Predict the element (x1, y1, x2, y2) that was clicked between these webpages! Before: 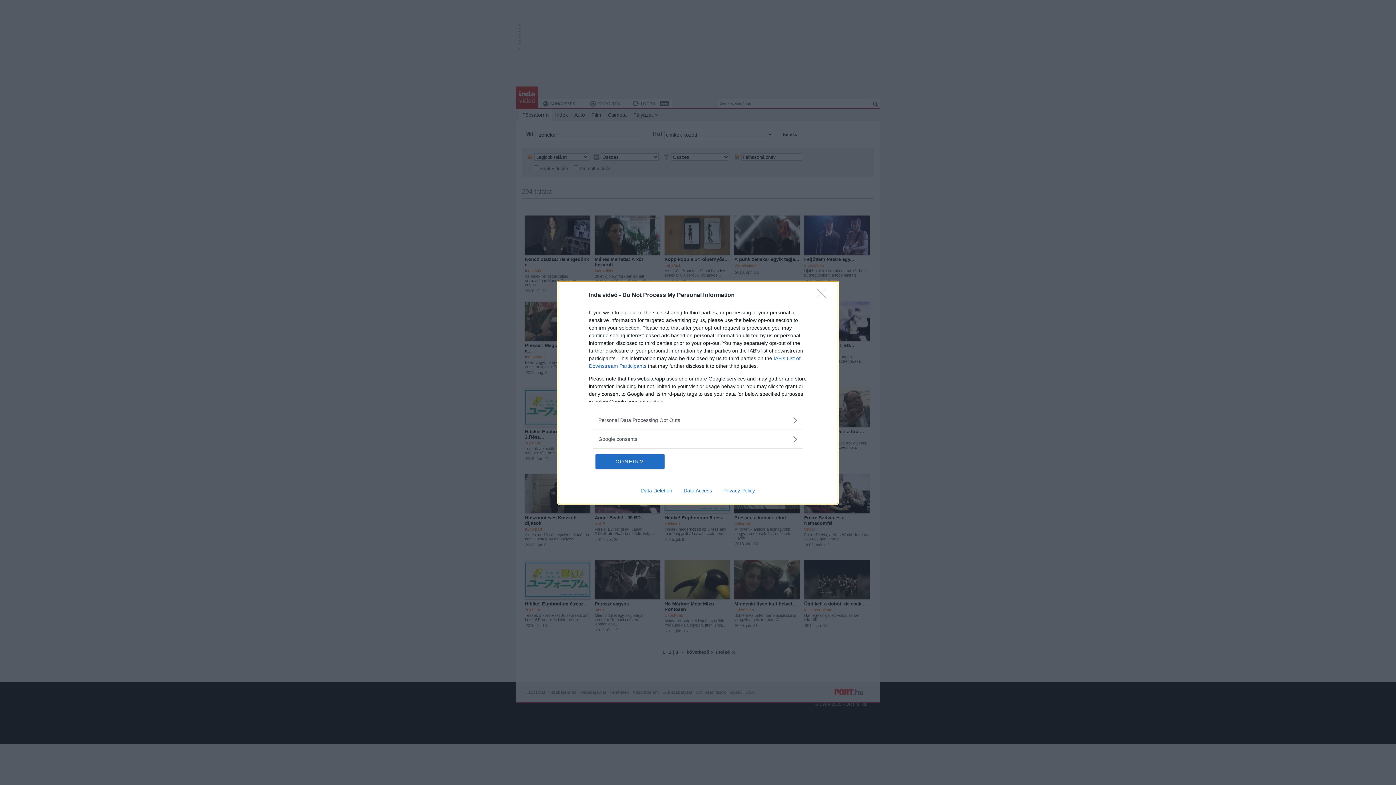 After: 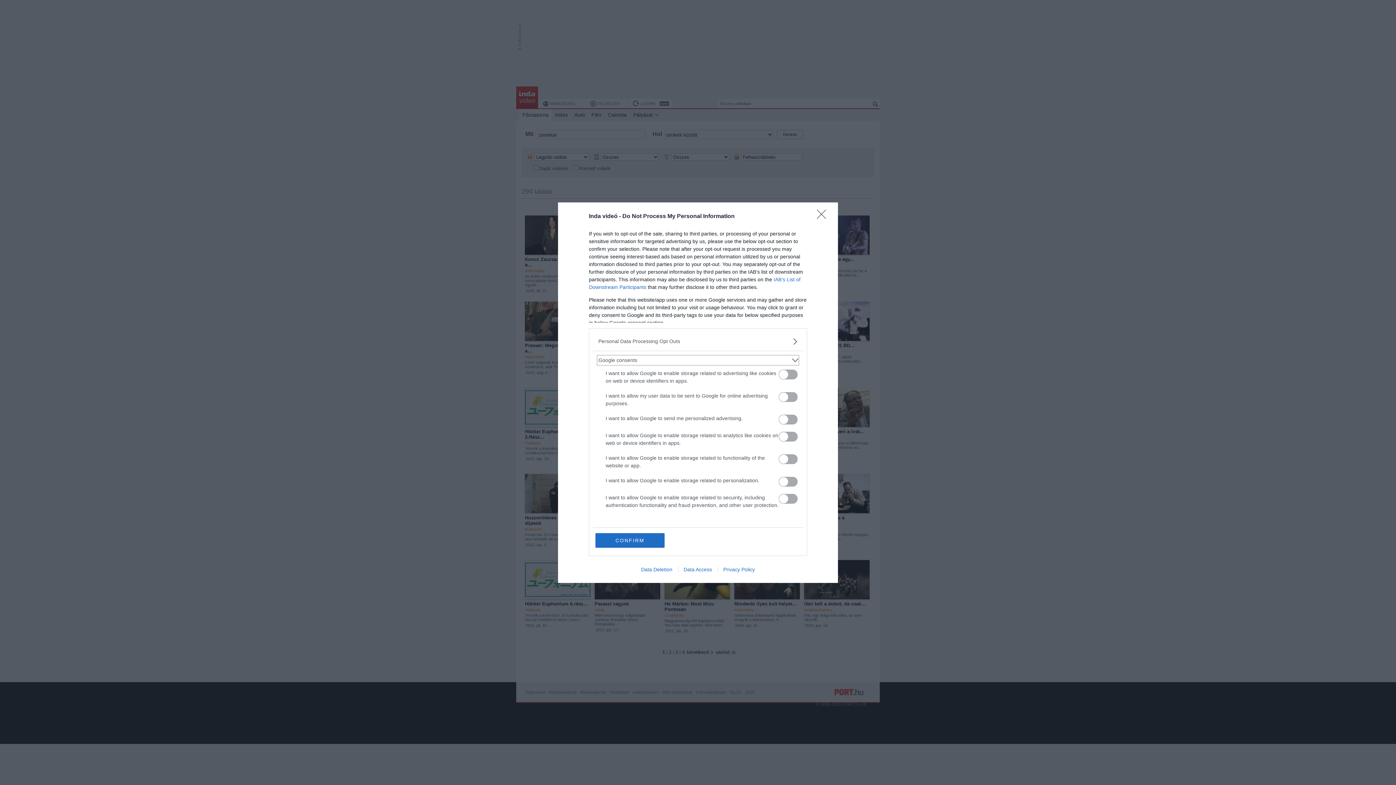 Action: bbox: (598, 435, 797, 443) label: Google consents